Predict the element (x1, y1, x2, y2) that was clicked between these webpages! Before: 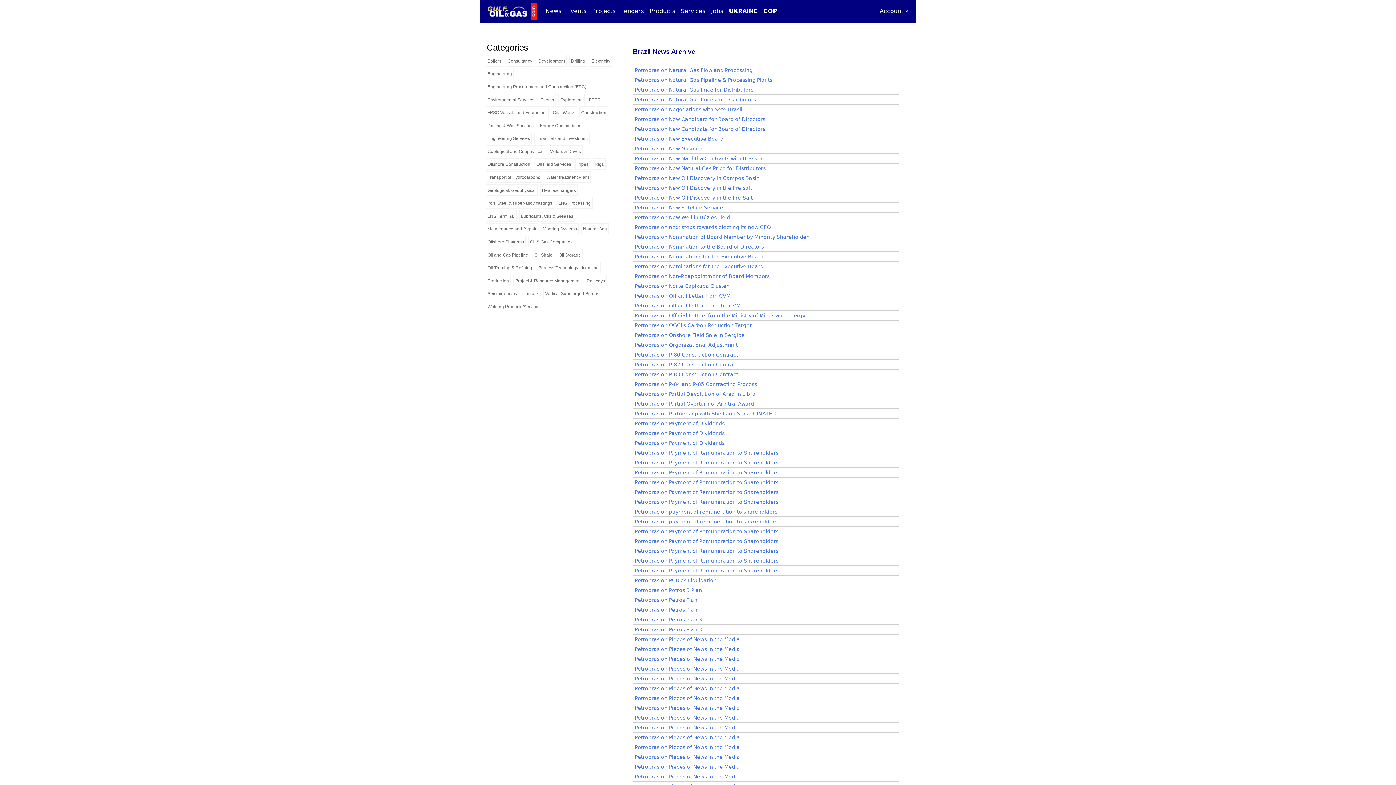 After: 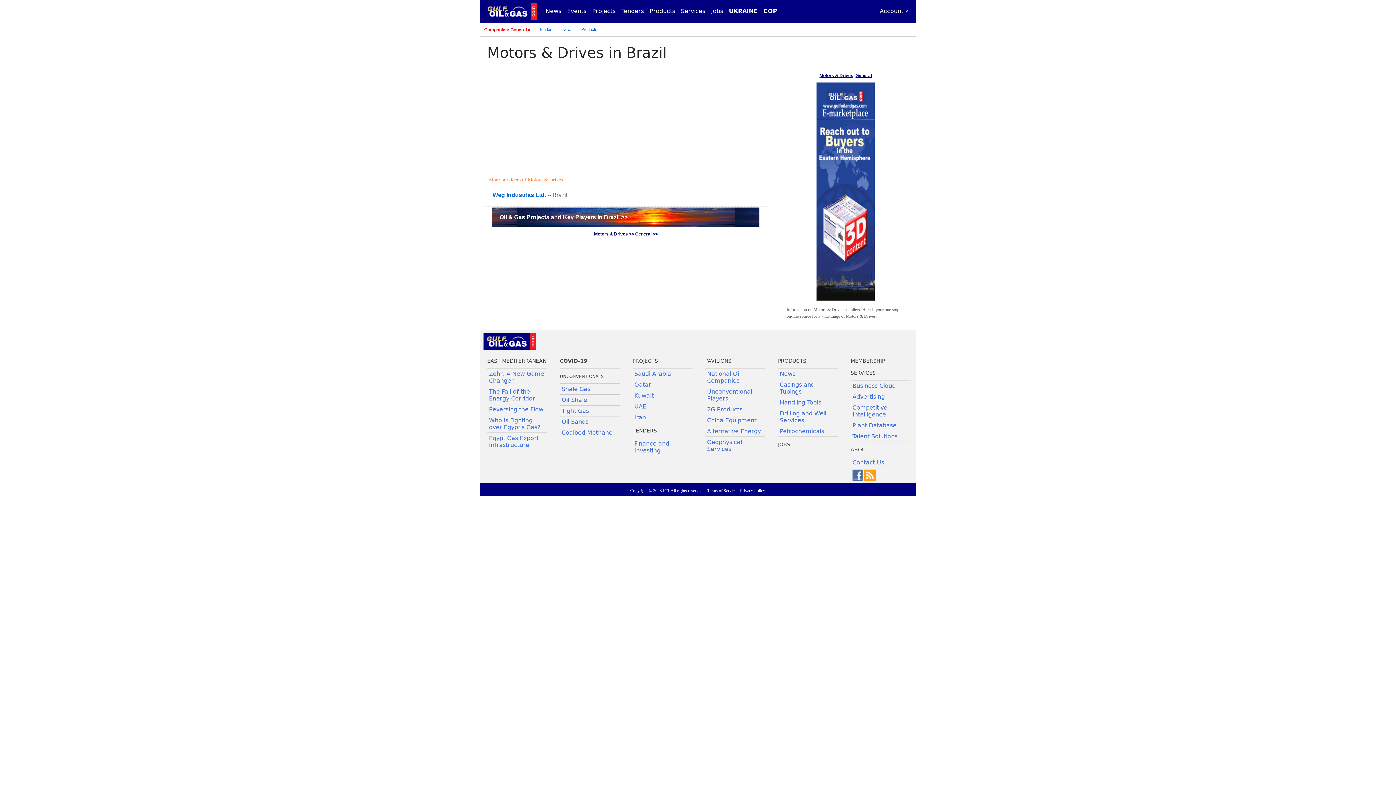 Action: bbox: (549, 149, 581, 154) label: Motors & Drives